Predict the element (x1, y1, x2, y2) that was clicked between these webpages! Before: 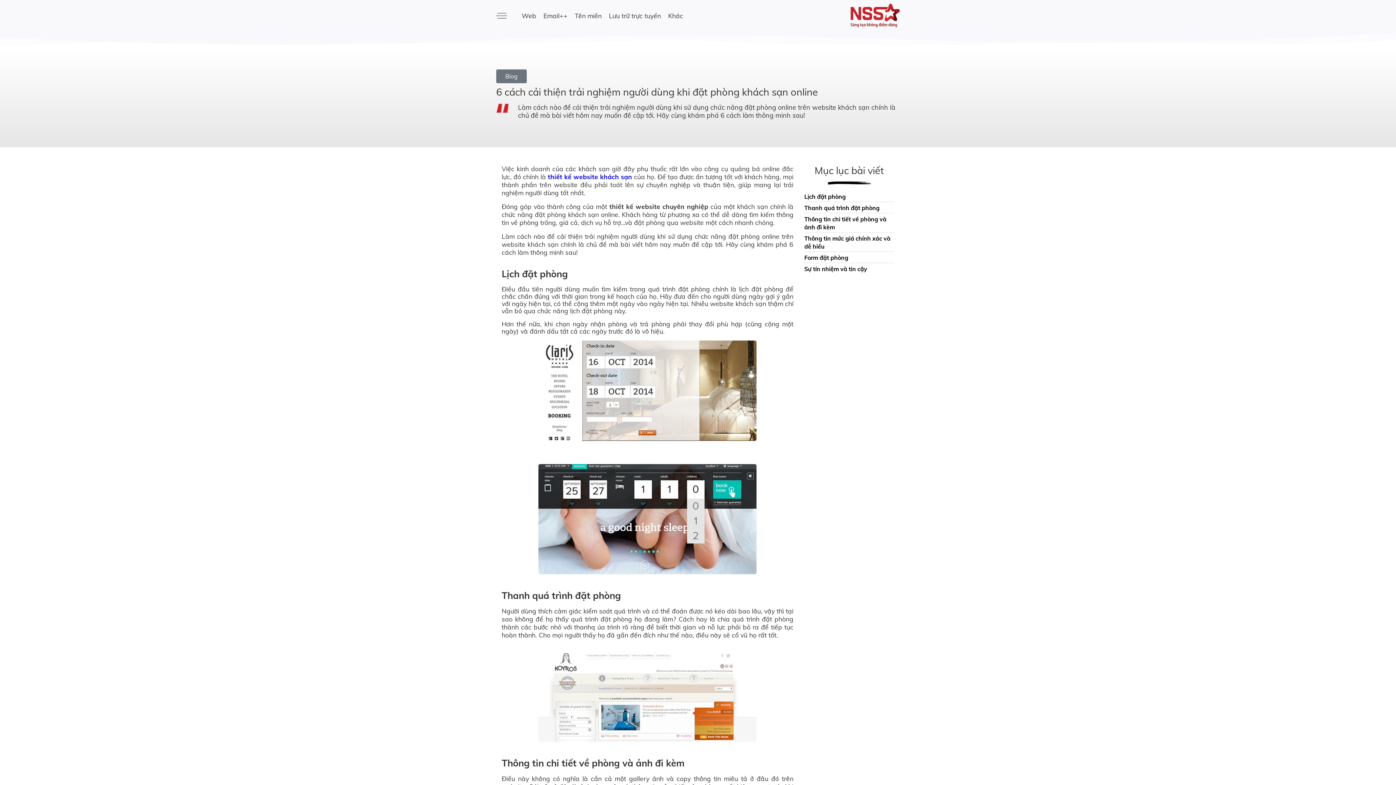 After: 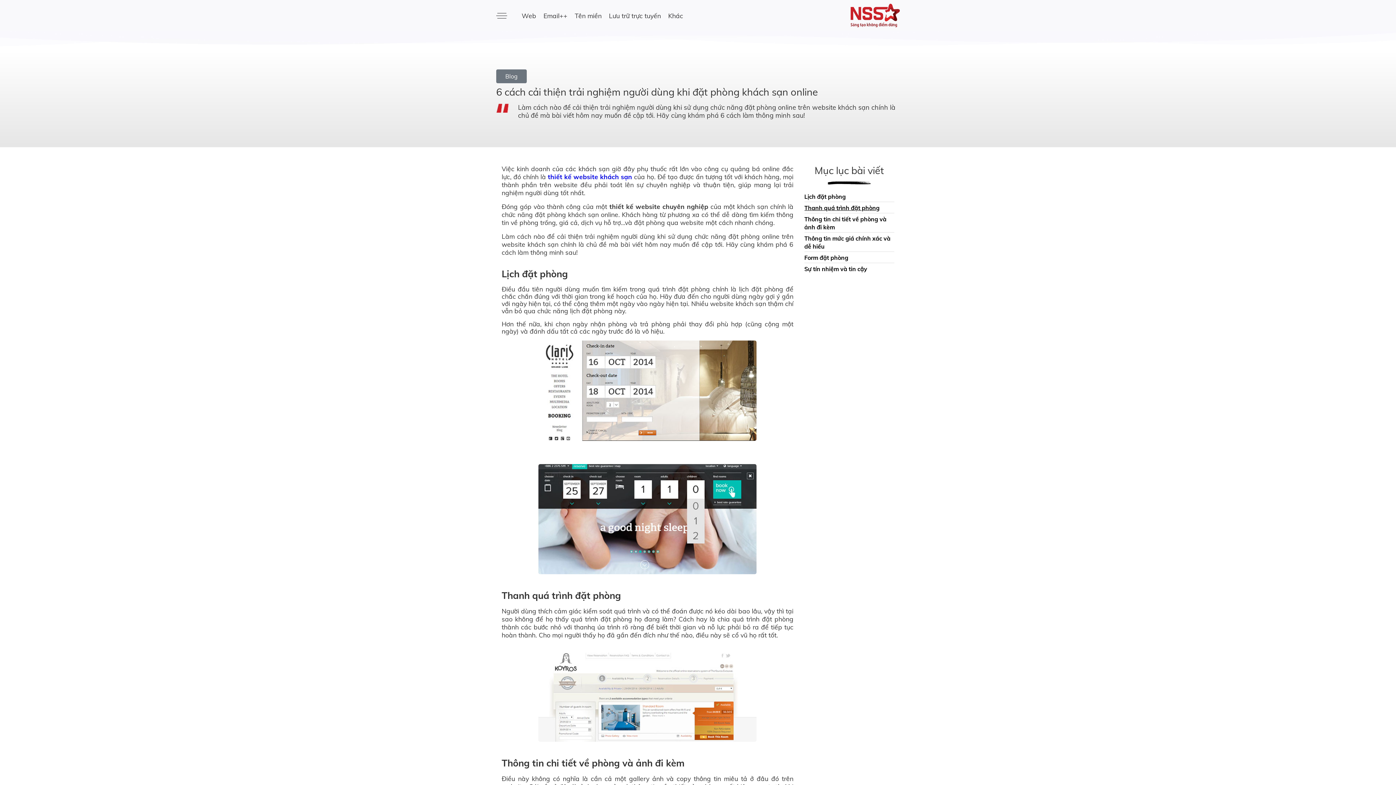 Action: bbox: (804, 204, 879, 211) label: Thanh quá trình đặt phòng